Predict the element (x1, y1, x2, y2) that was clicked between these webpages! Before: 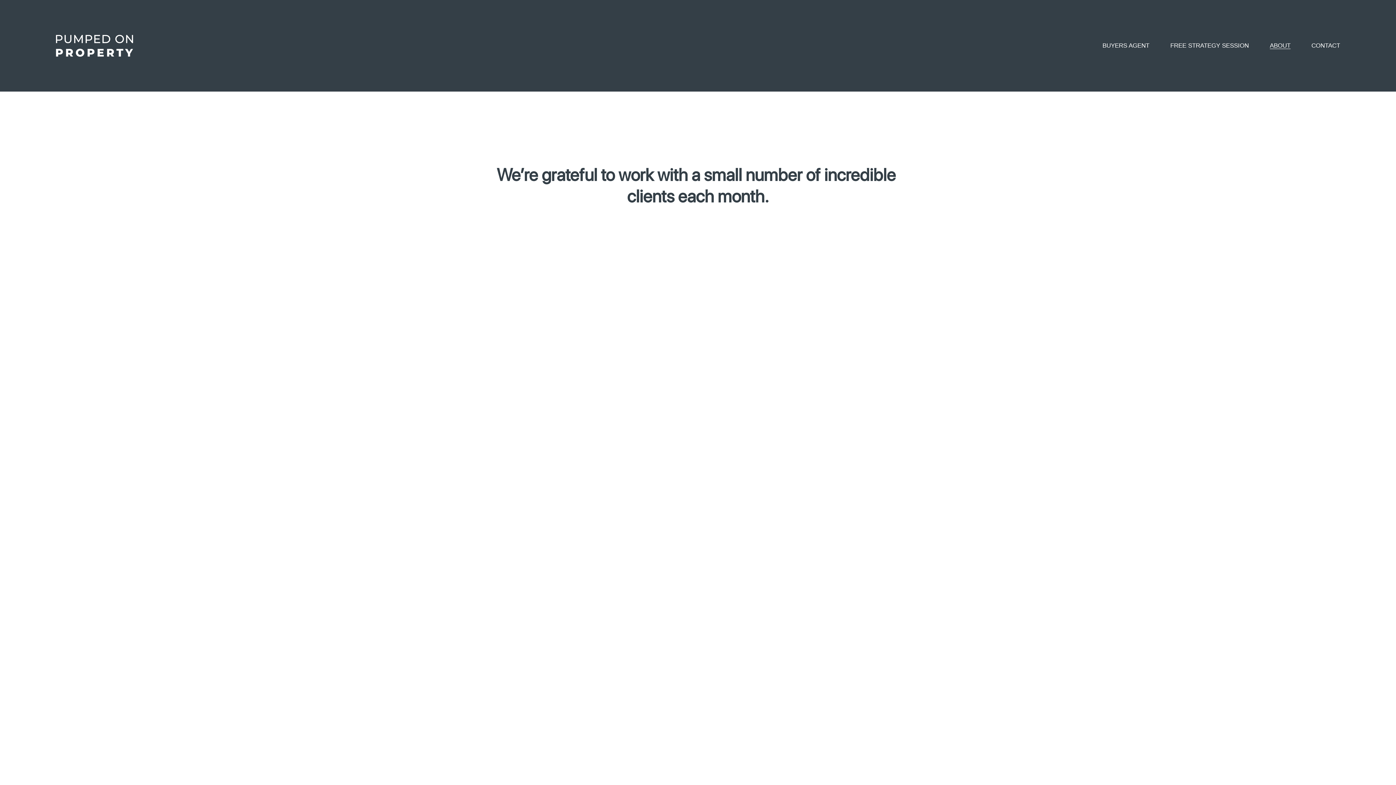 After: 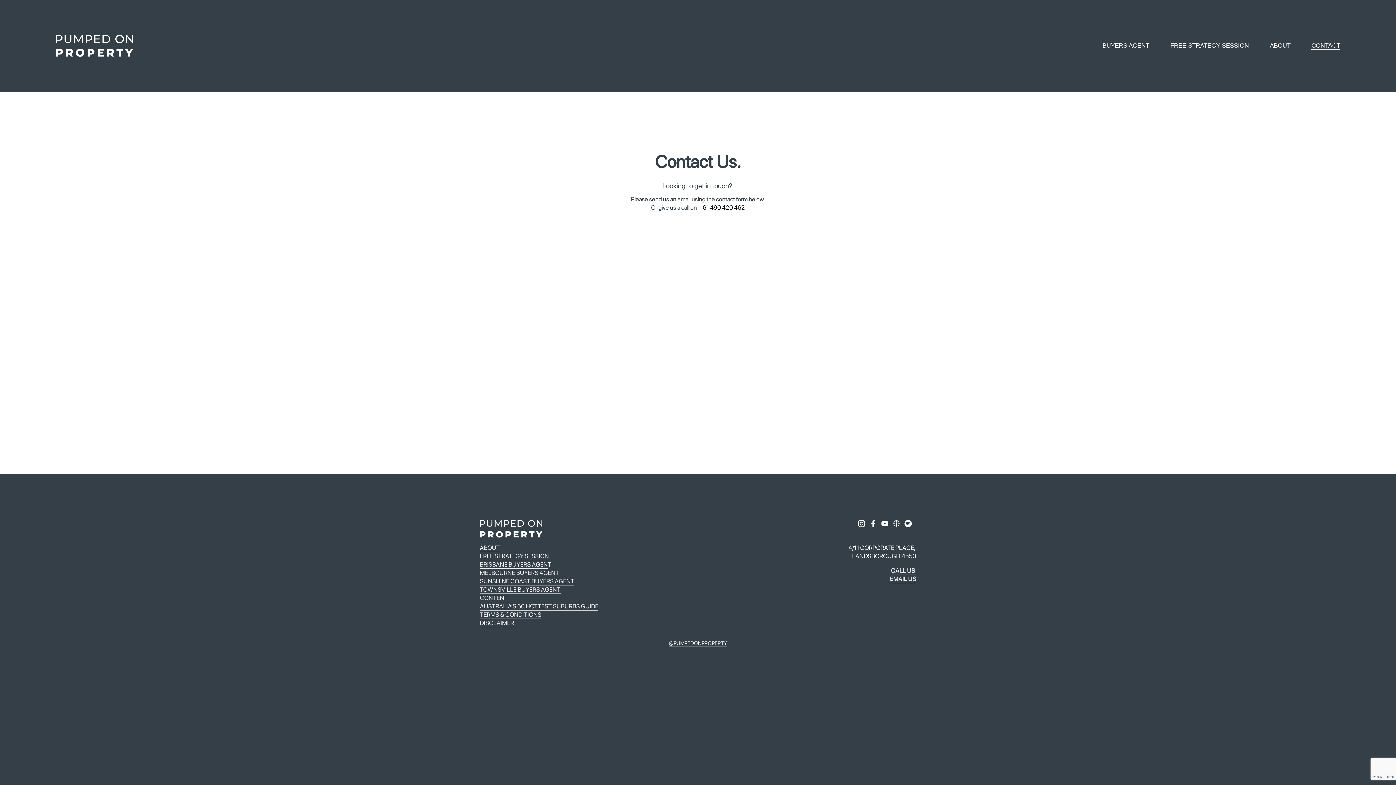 Action: label: CONTACT bbox: (1311, 41, 1340, 50)